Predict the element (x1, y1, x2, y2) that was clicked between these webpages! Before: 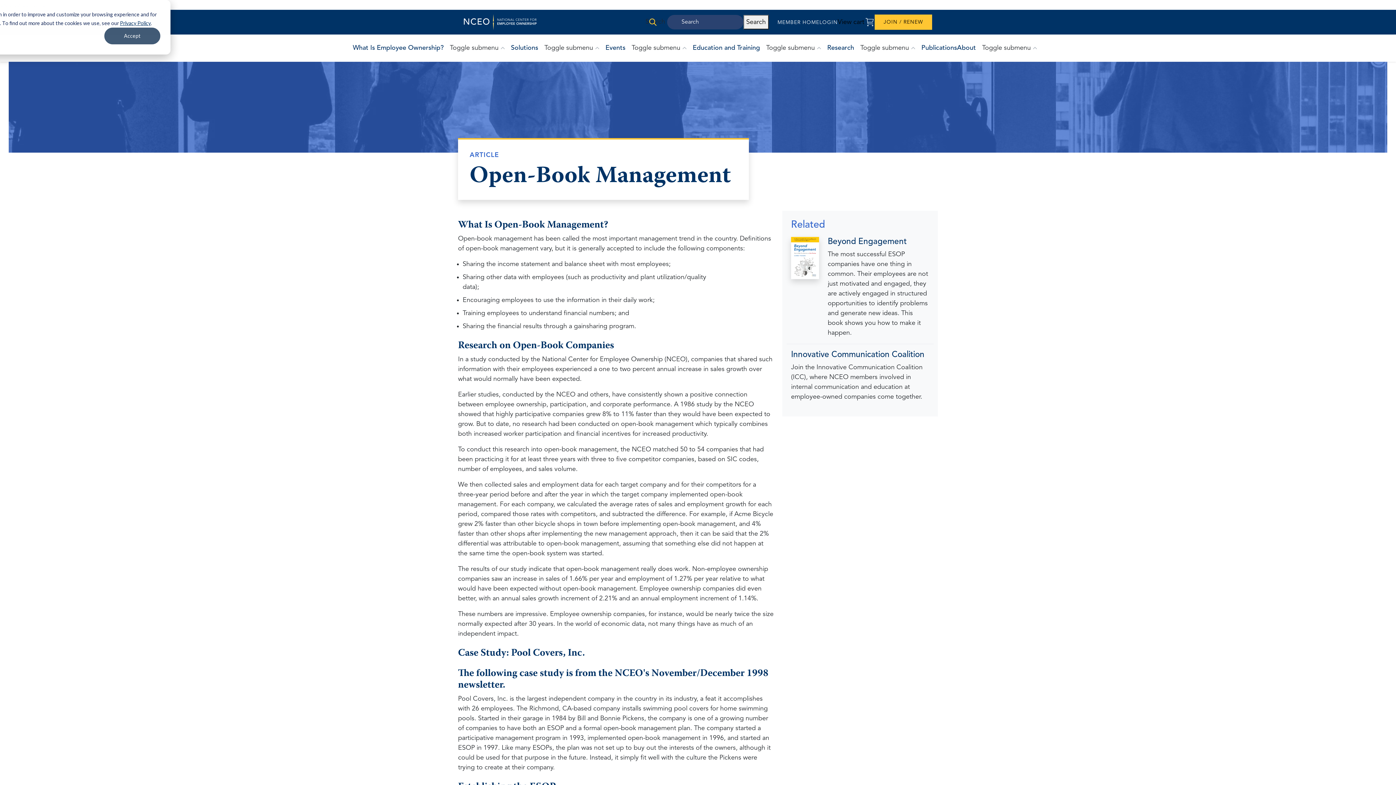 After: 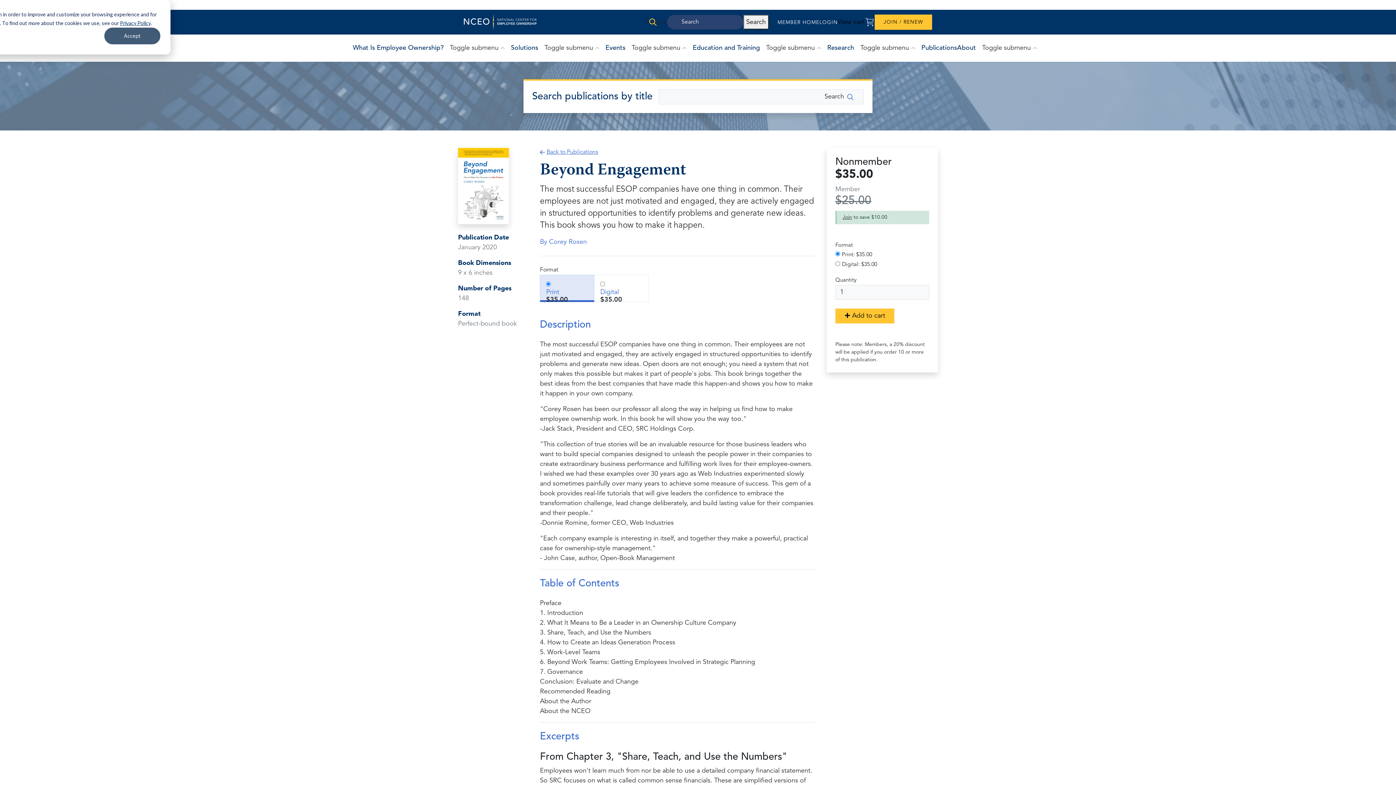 Action: bbox: (828, 237, 906, 245) label: Beyond Engagement